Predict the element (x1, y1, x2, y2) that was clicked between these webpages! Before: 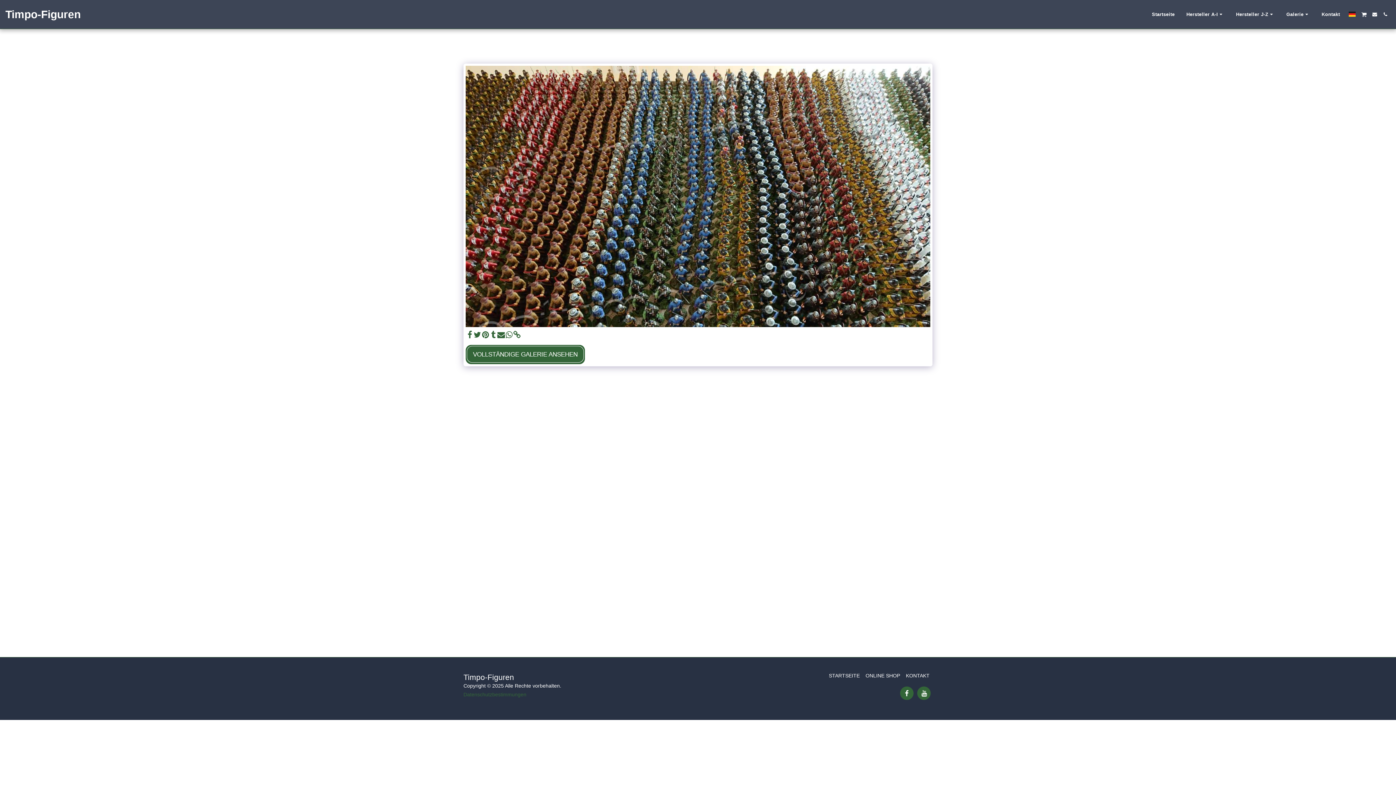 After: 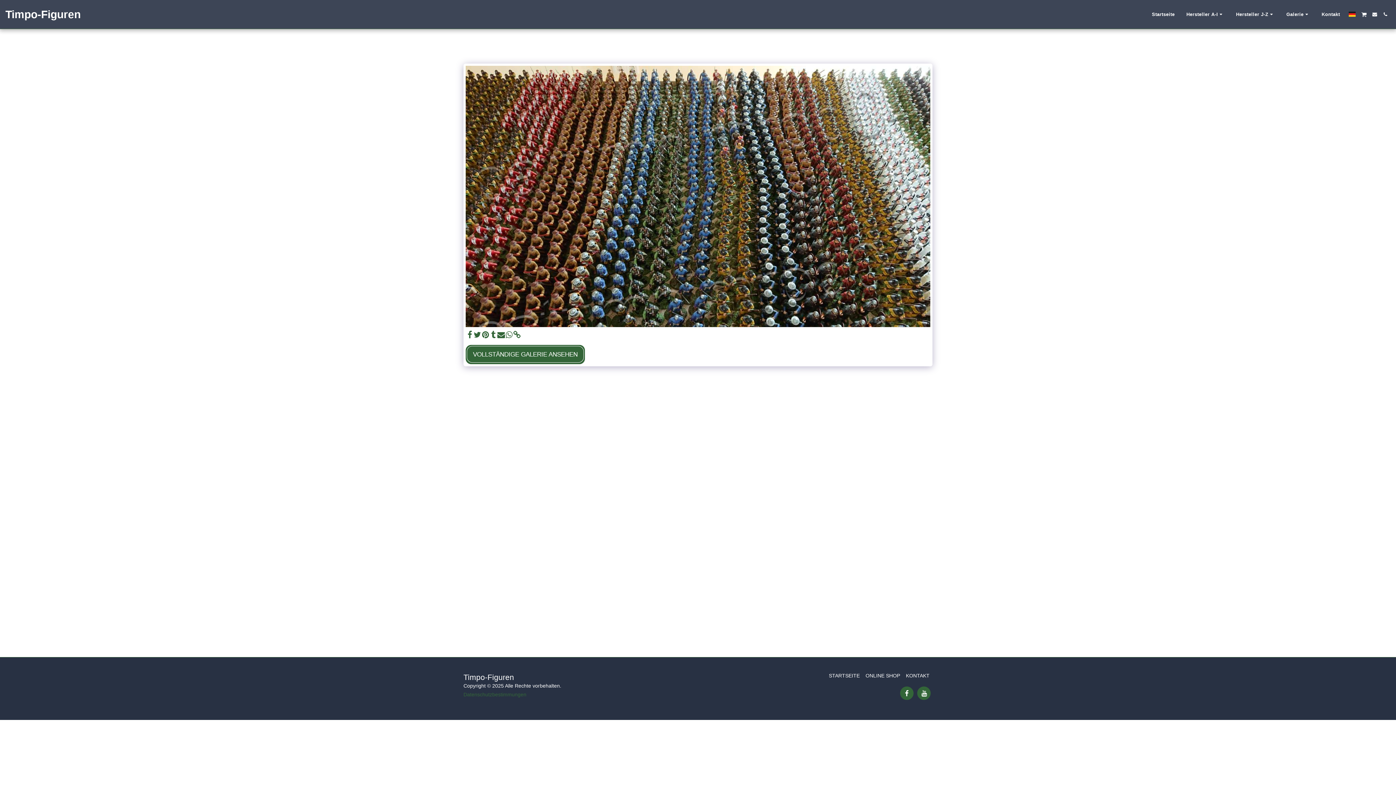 Action: bbox: (505, 330, 513, 339) label:  